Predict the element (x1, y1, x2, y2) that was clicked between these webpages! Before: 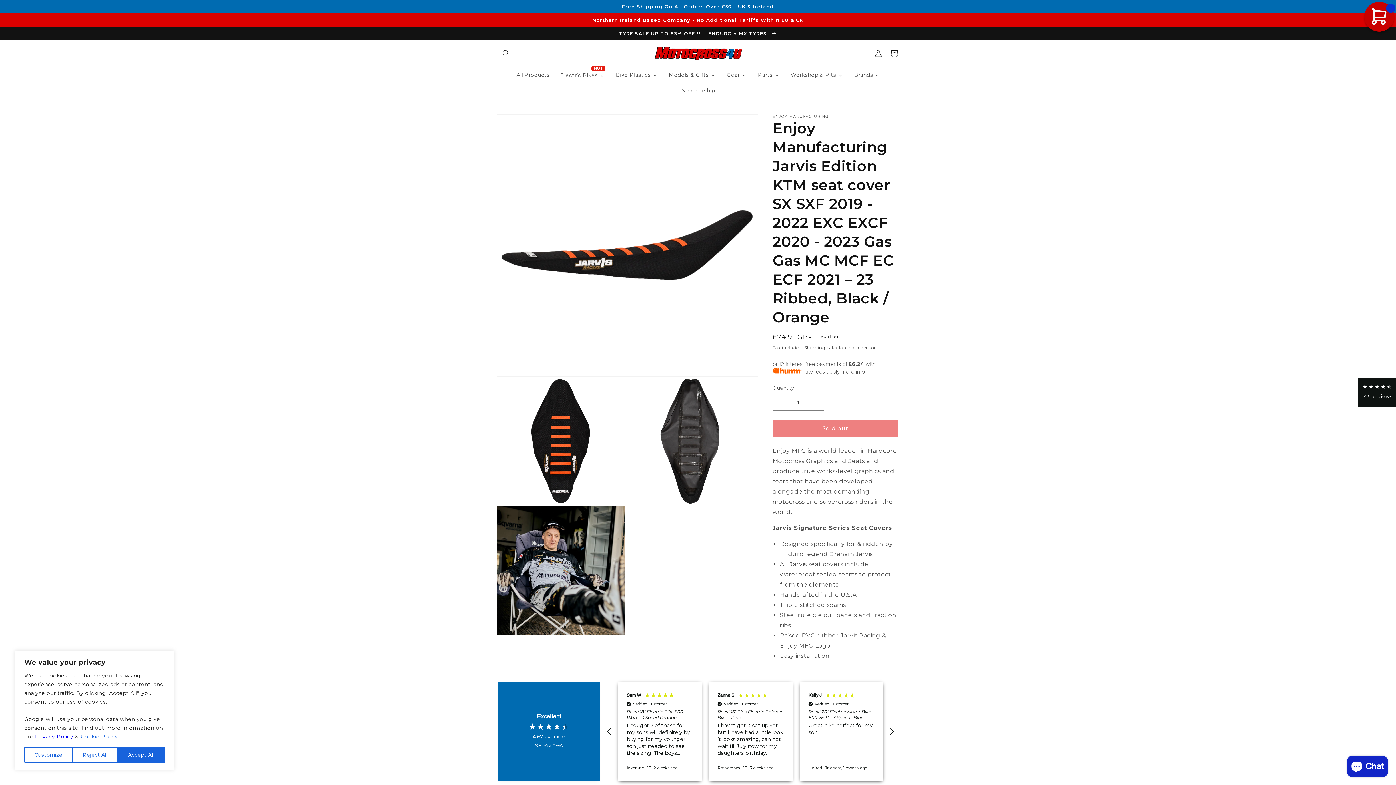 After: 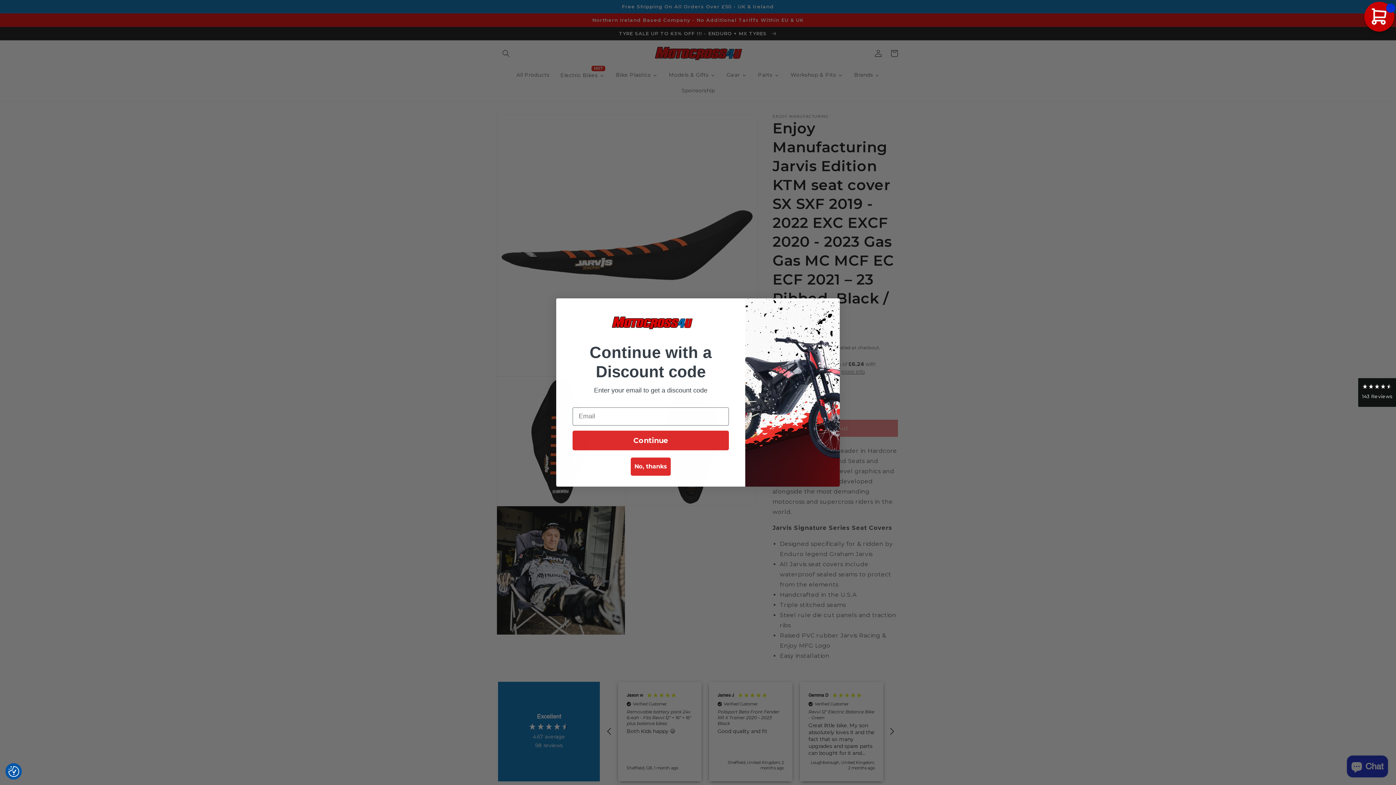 Action: label: Reject All bbox: (72, 747, 117, 763)